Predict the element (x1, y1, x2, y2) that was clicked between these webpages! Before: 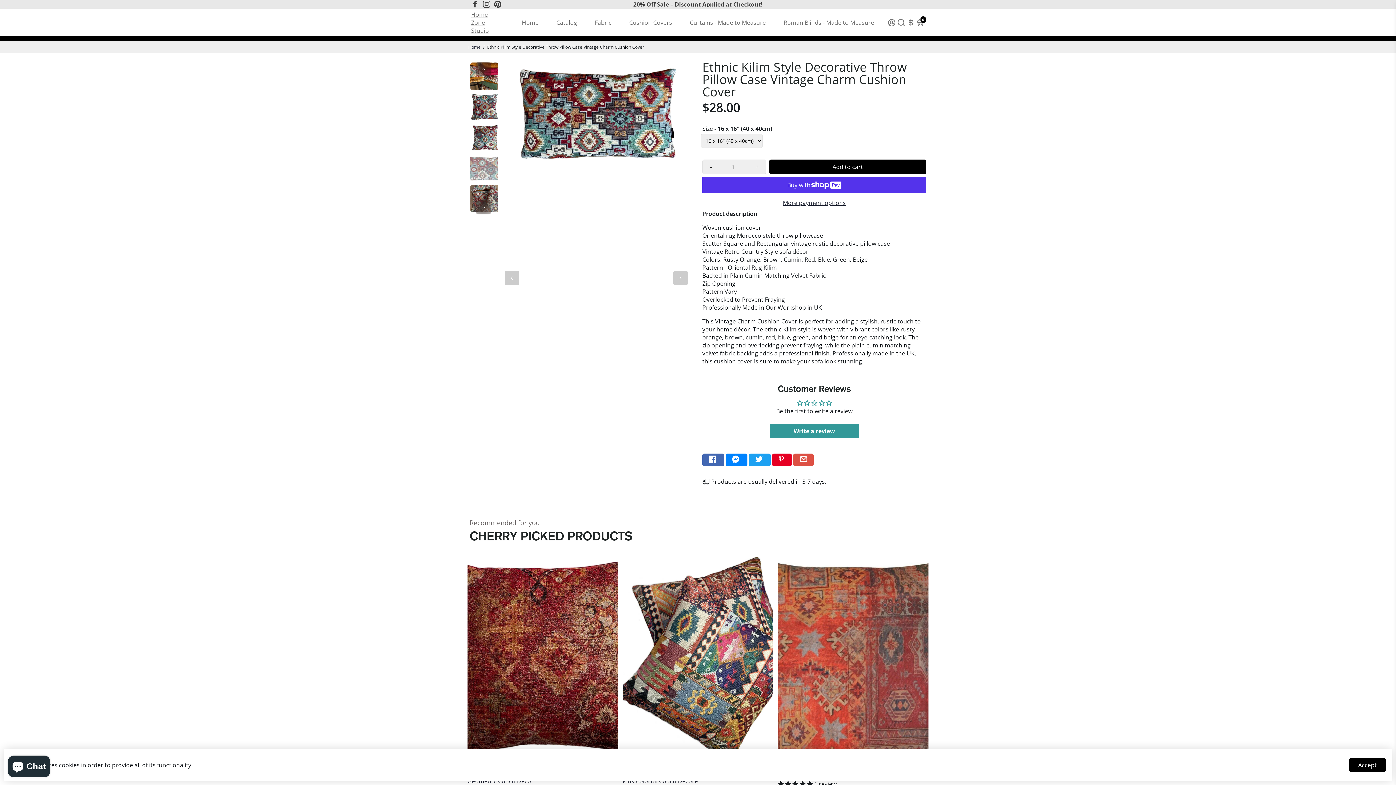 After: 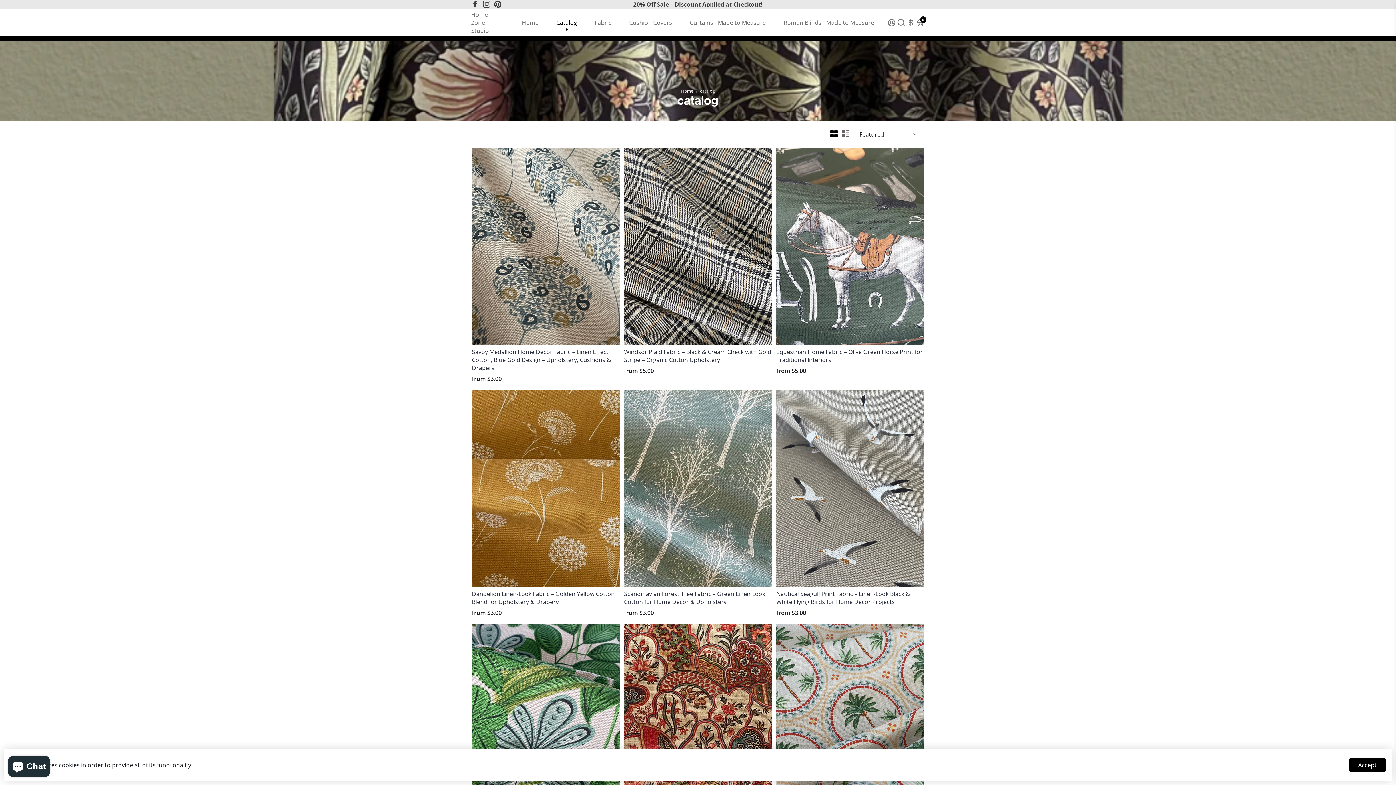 Action: bbox: (549, 8, 584, 36) label: Catalog